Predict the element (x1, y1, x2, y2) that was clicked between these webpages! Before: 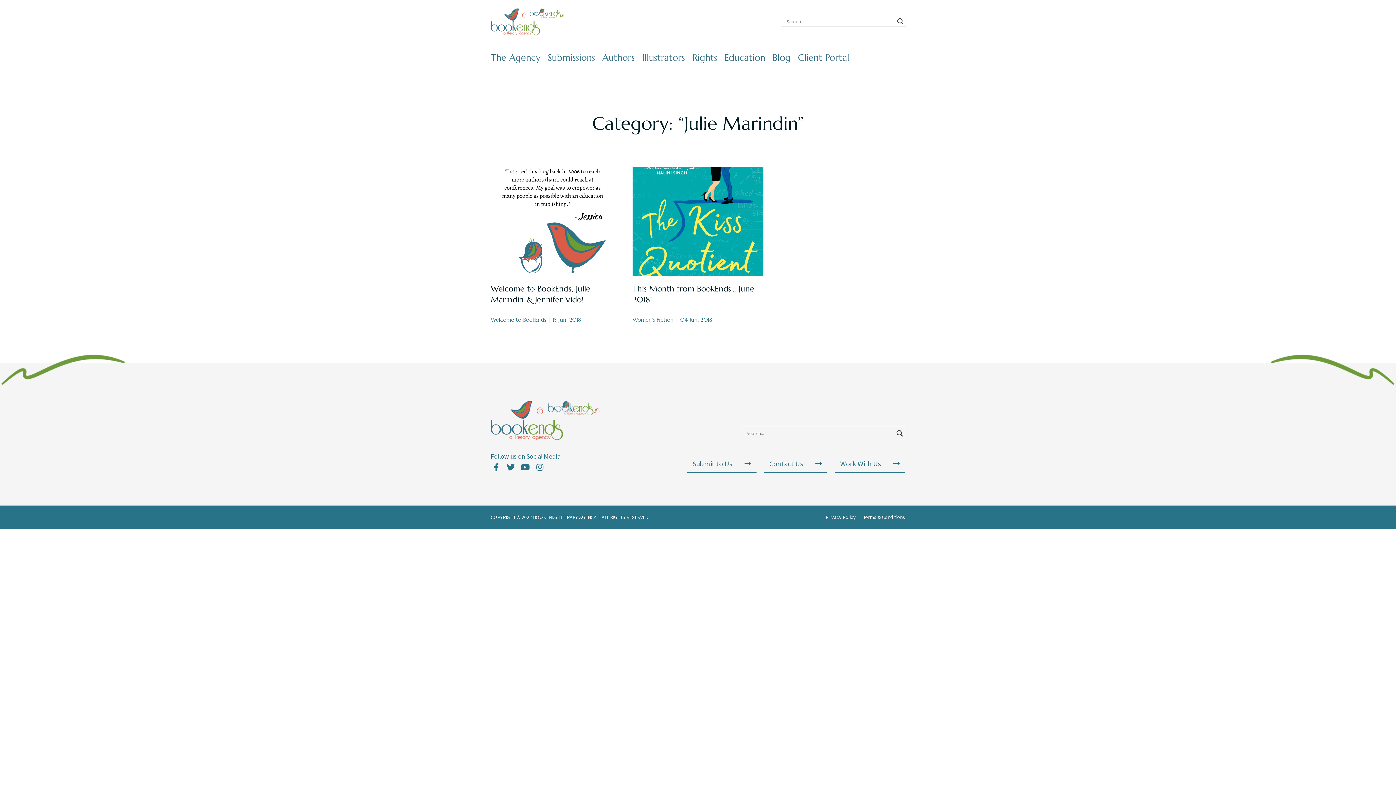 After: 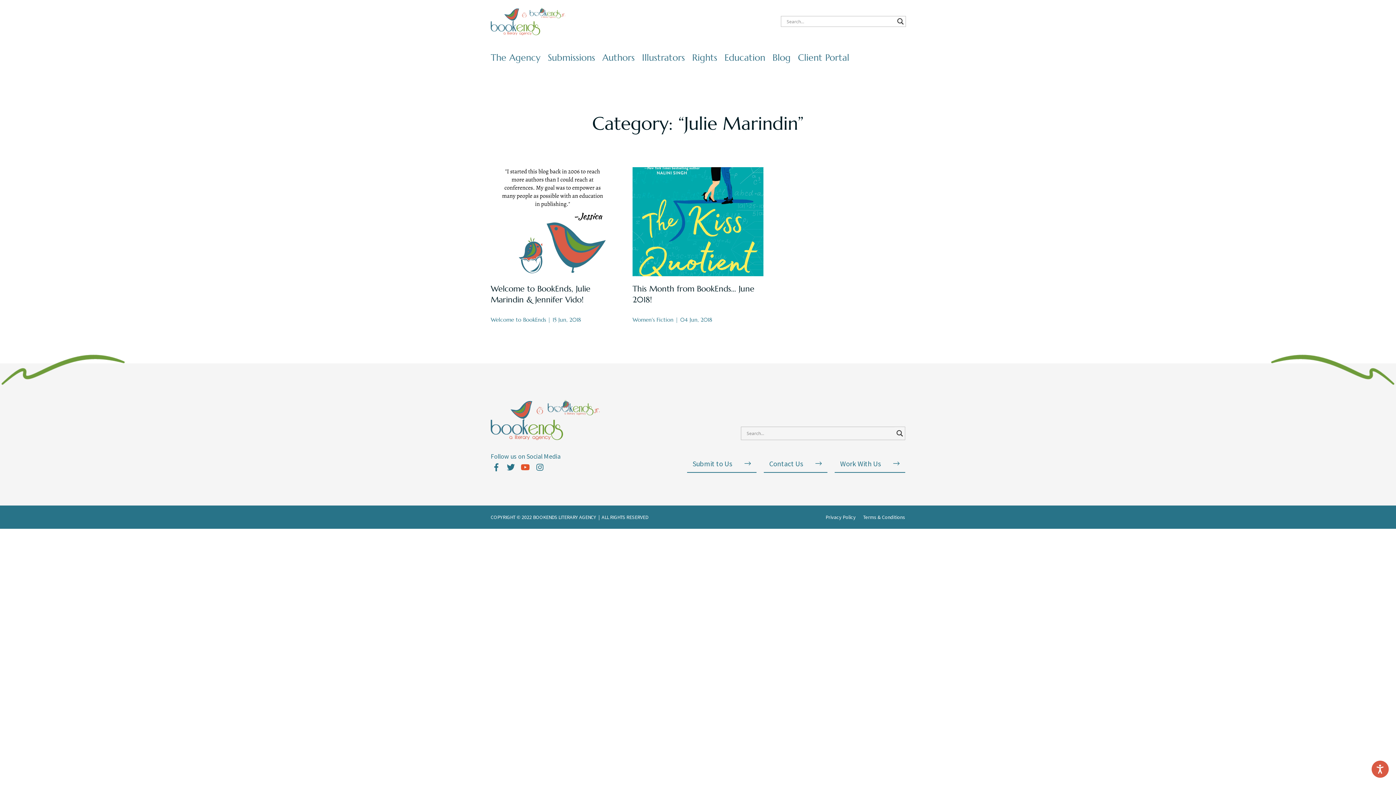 Action: bbox: (520, 463, 530, 471)